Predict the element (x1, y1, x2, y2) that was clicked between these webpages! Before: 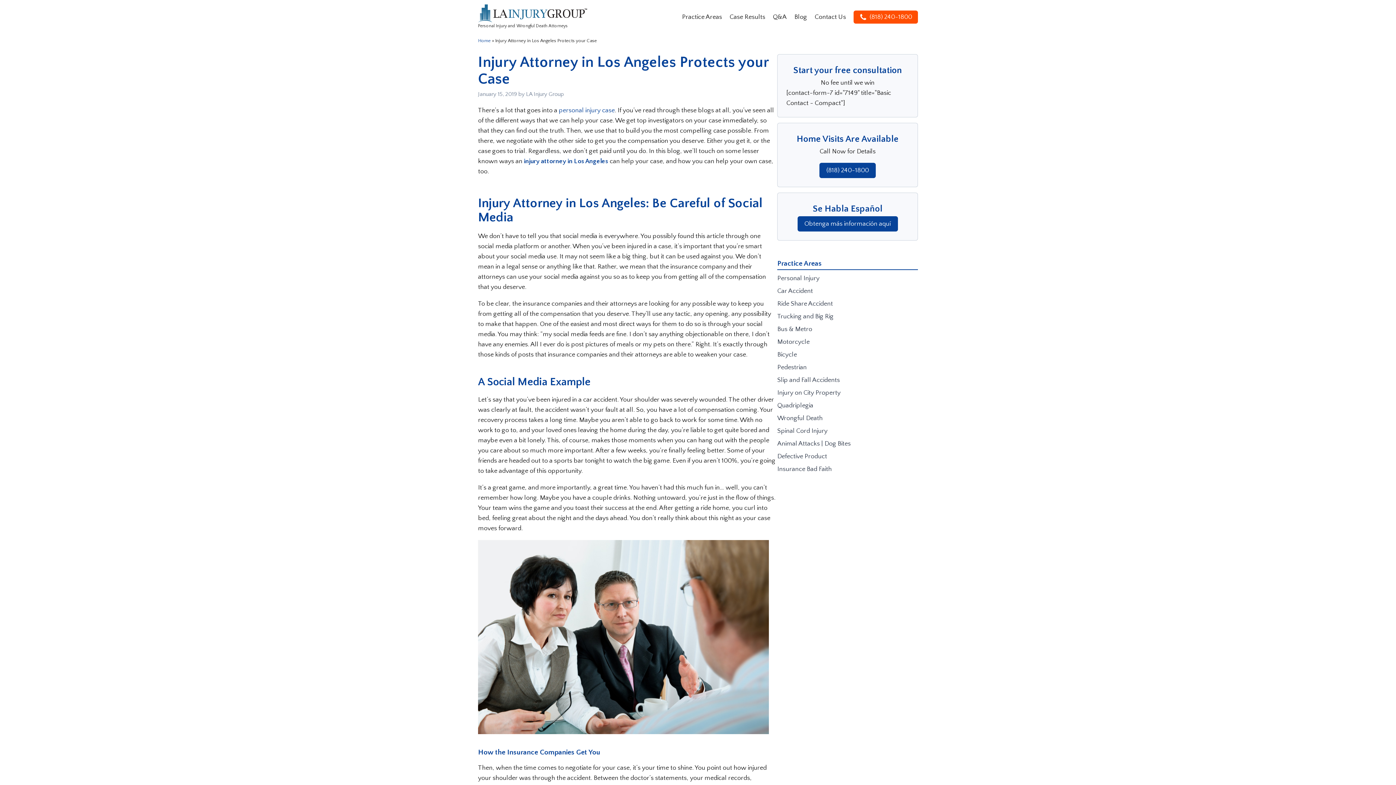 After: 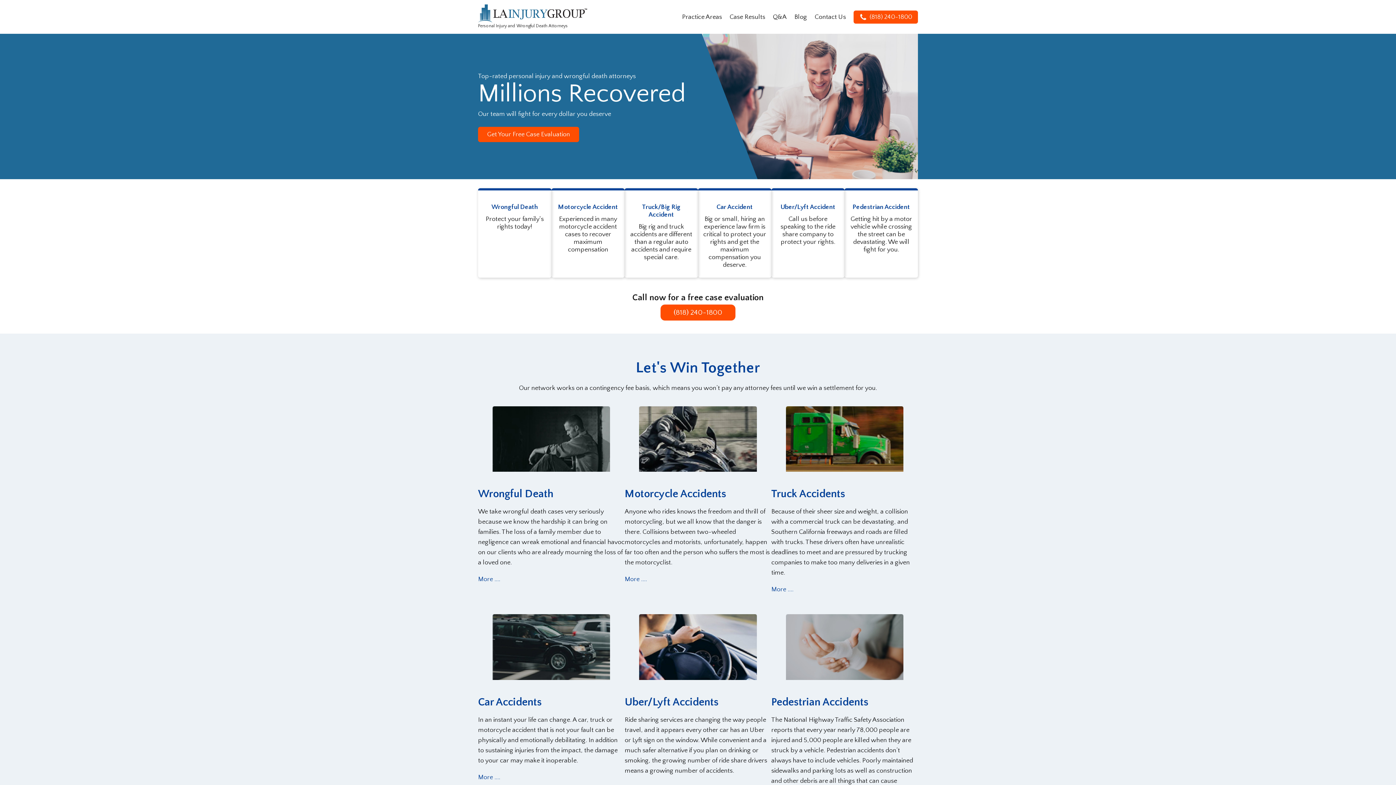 Action: bbox: (478, 4, 593, 22)